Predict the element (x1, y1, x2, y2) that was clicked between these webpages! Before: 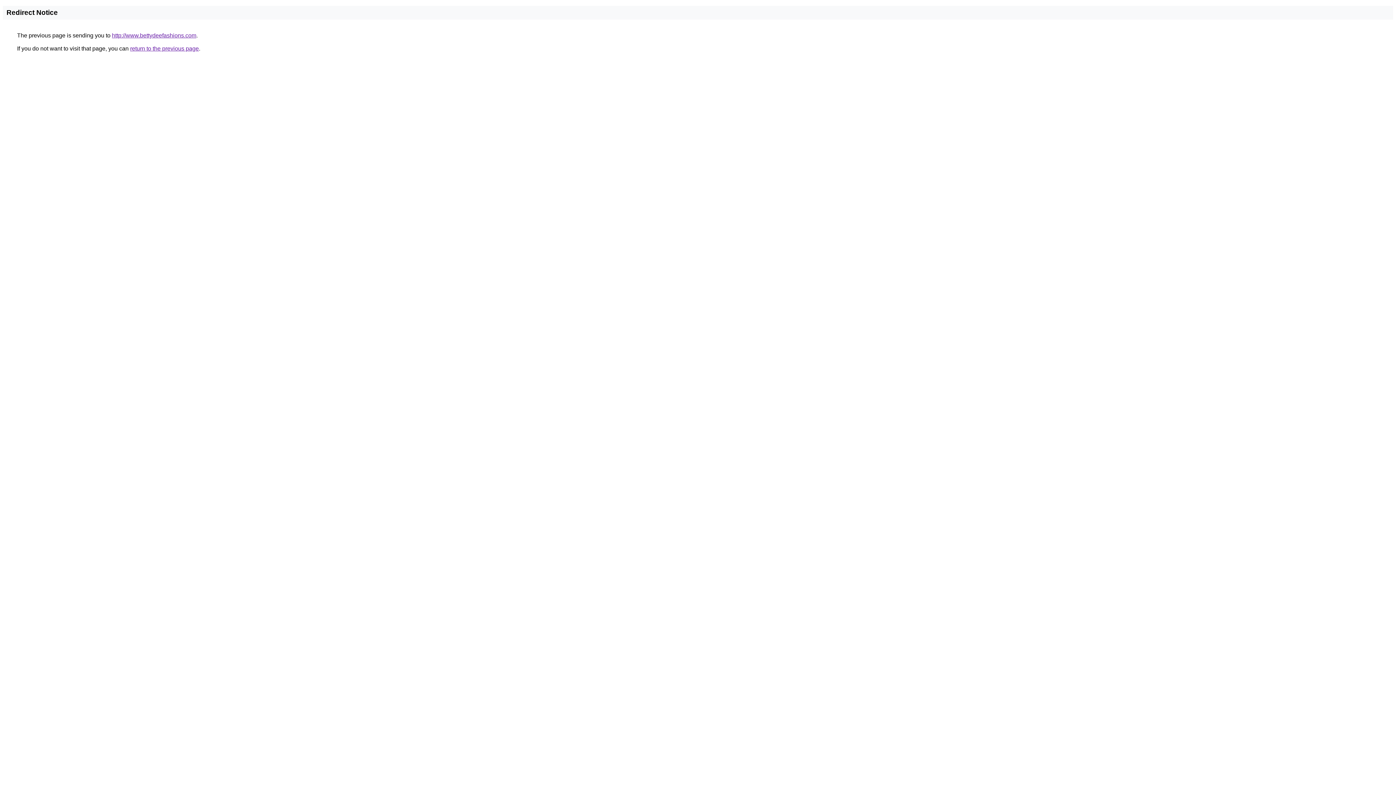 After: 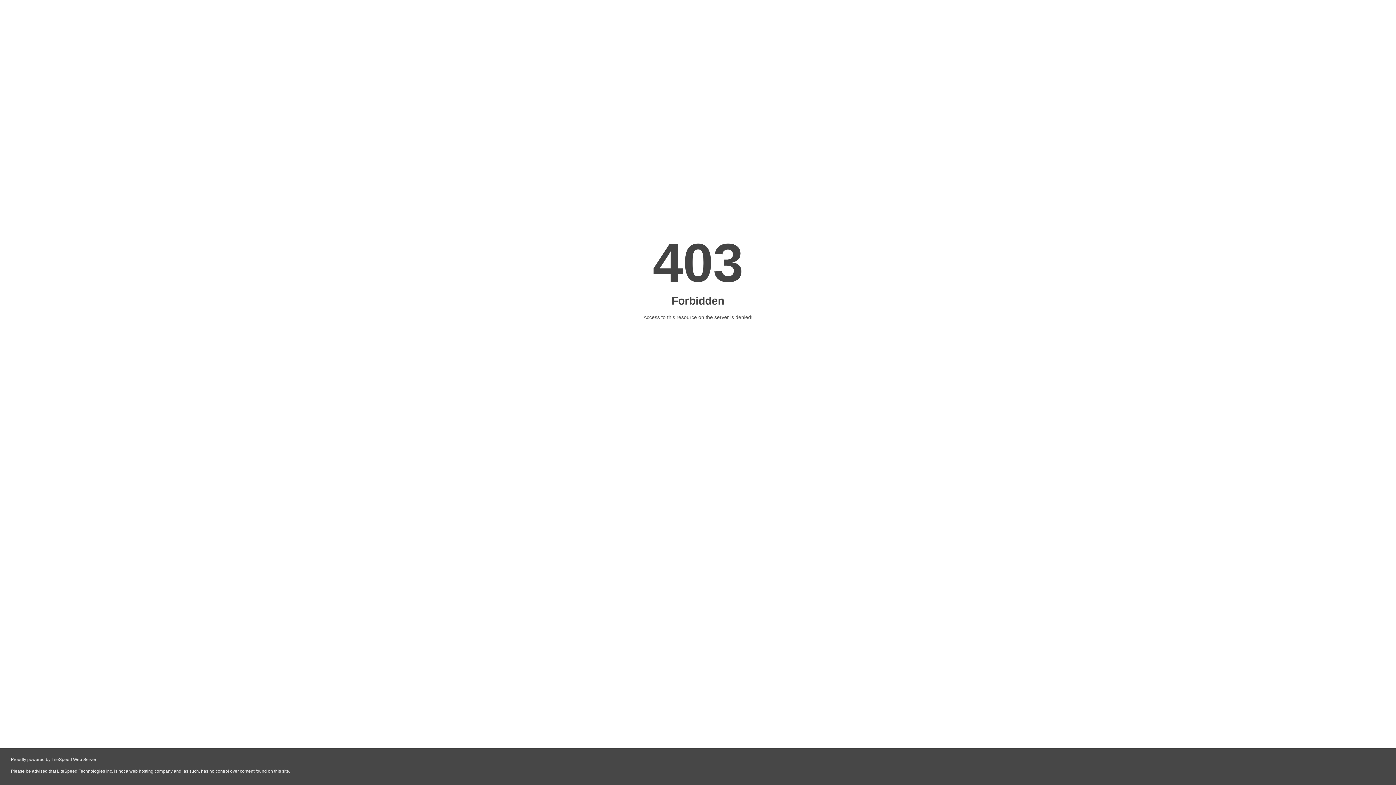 Action: label: http://www.bettydeefashions.com bbox: (112, 32, 196, 38)